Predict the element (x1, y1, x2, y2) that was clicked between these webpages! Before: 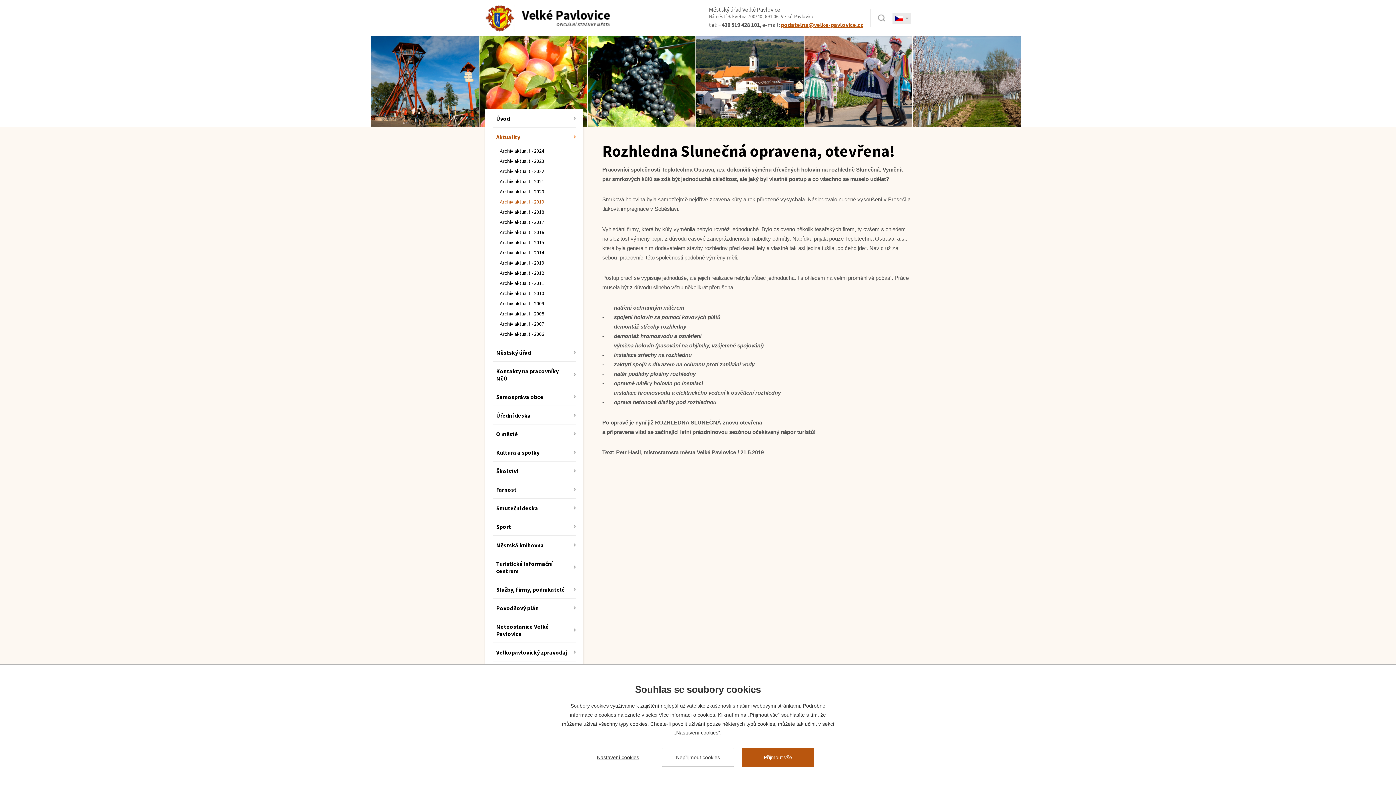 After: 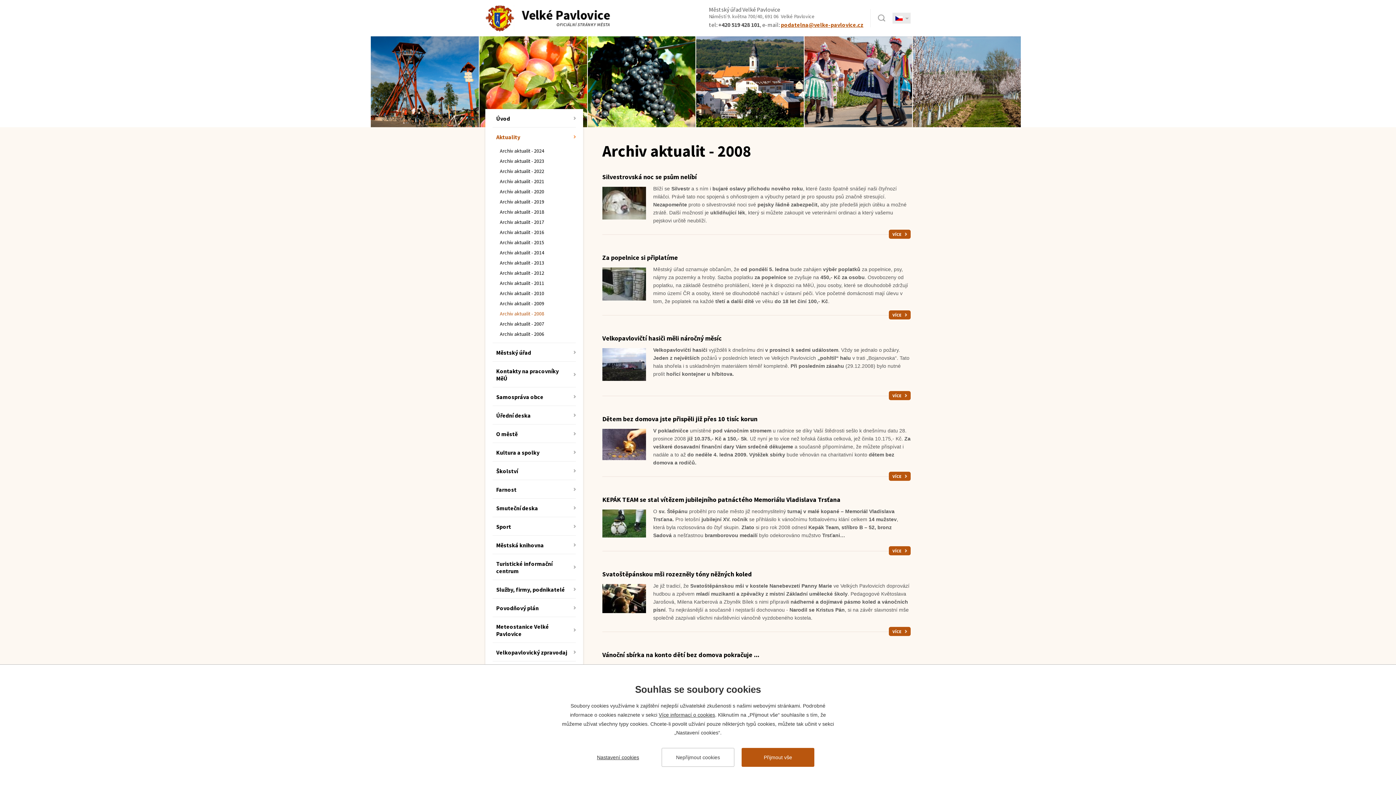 Action: label: Archiv aktualit - 2008 bbox: (500, 310, 544, 317)